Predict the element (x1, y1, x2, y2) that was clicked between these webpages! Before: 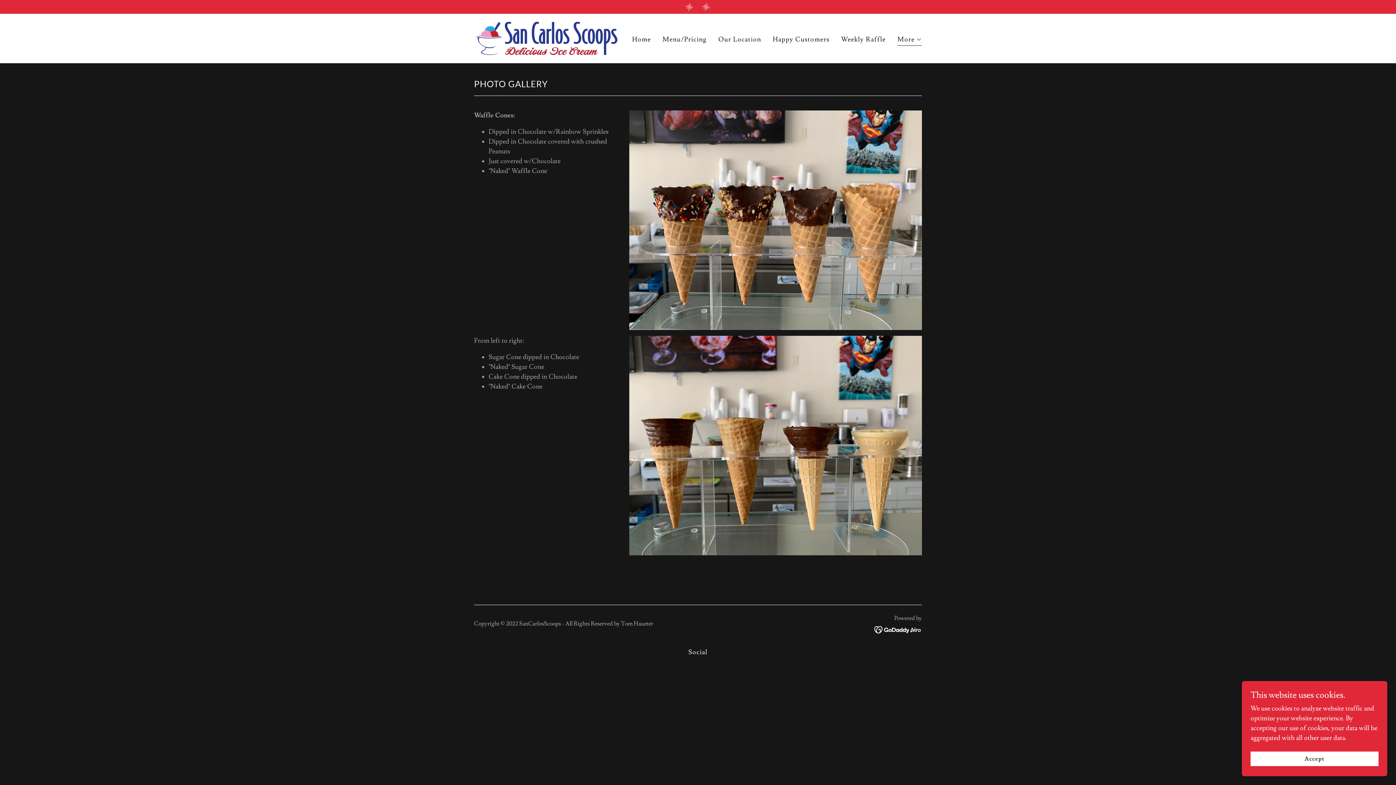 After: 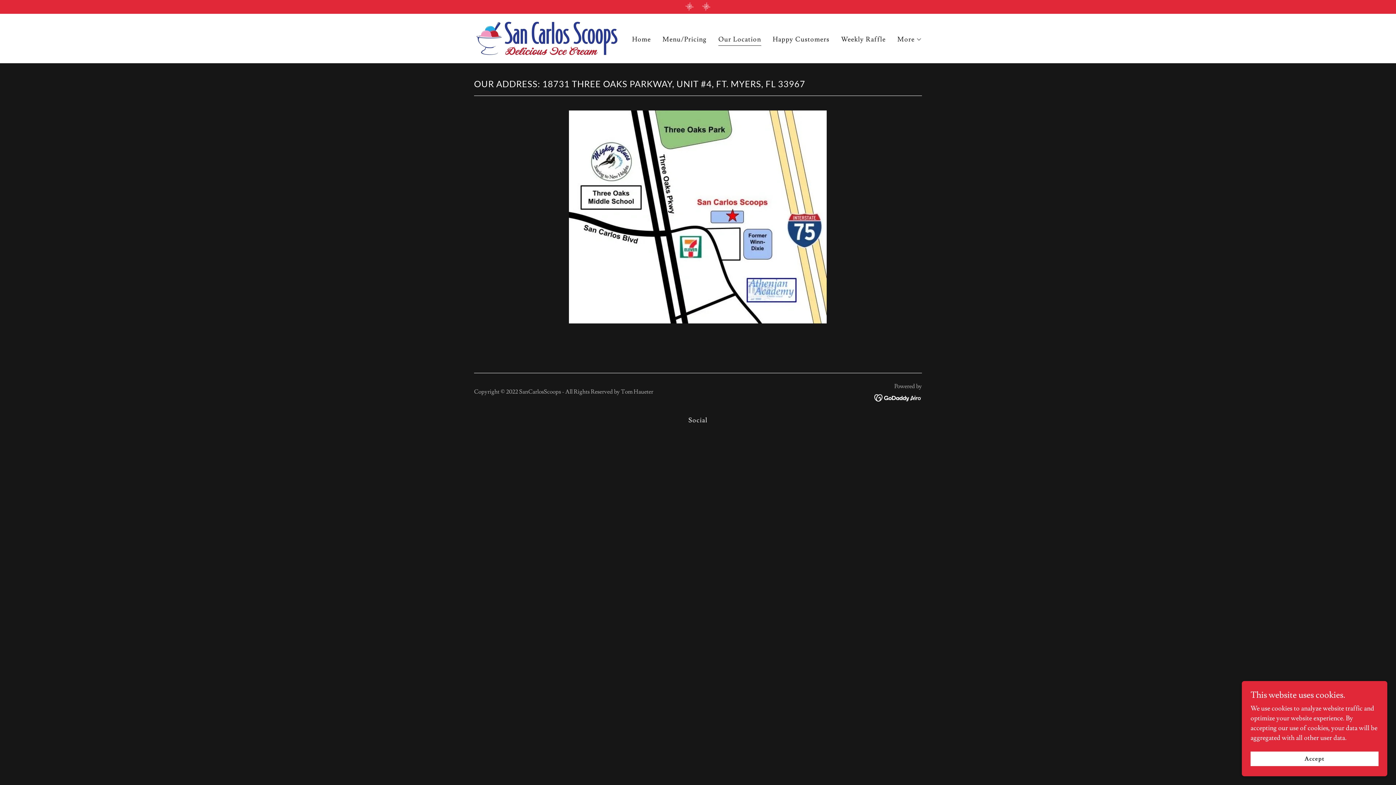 Action: bbox: (716, 32, 763, 46) label: Our Location